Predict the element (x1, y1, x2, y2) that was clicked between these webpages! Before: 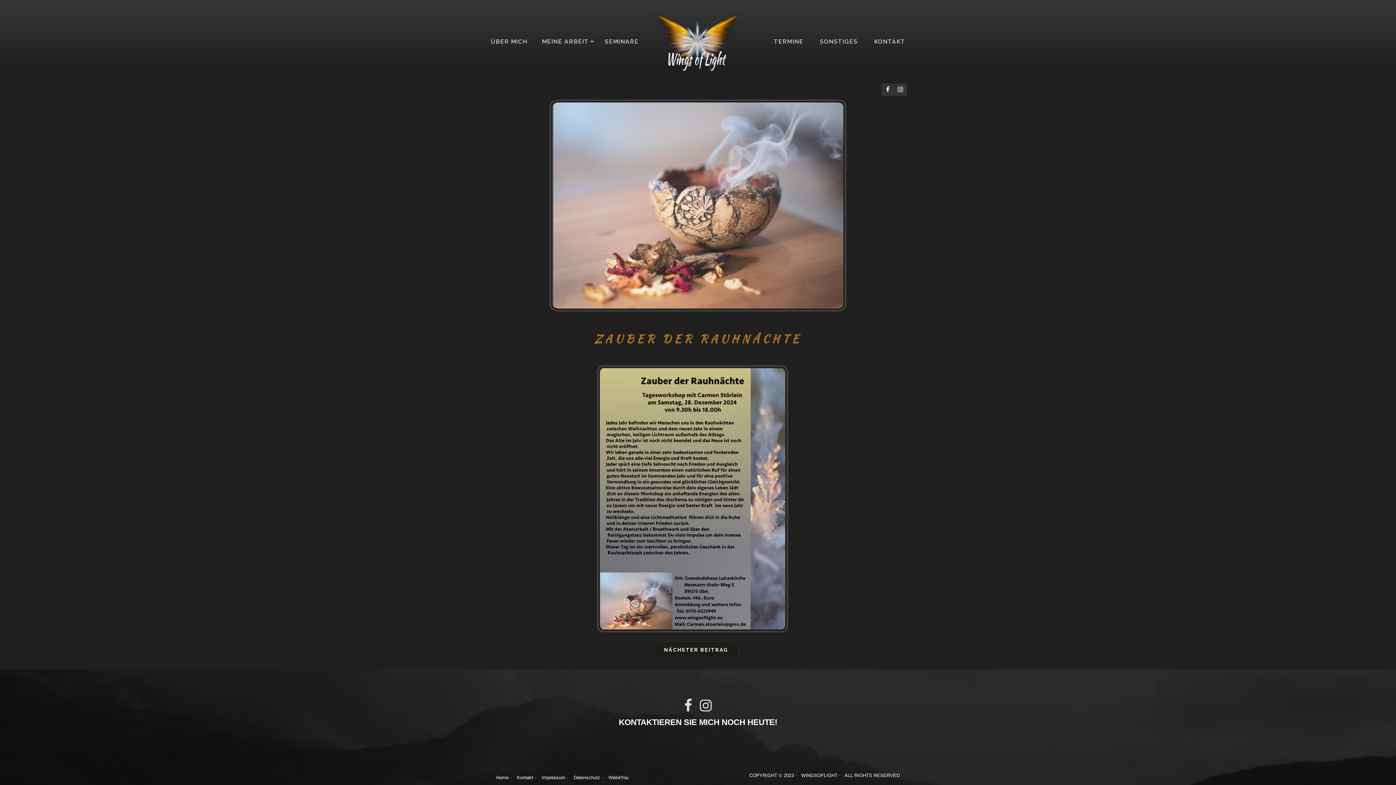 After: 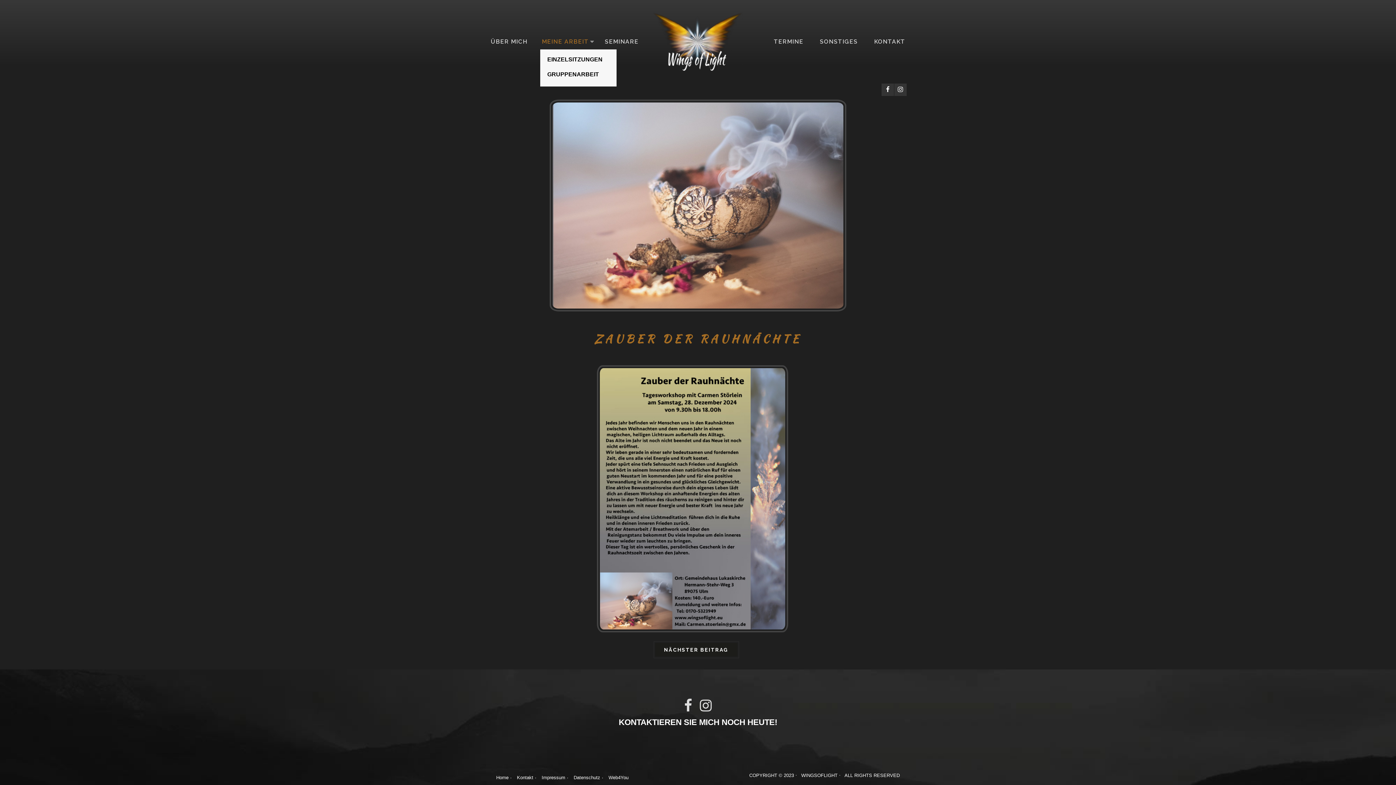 Action: label: MEINE ARBEIT bbox: (534, 34, 596, 49)